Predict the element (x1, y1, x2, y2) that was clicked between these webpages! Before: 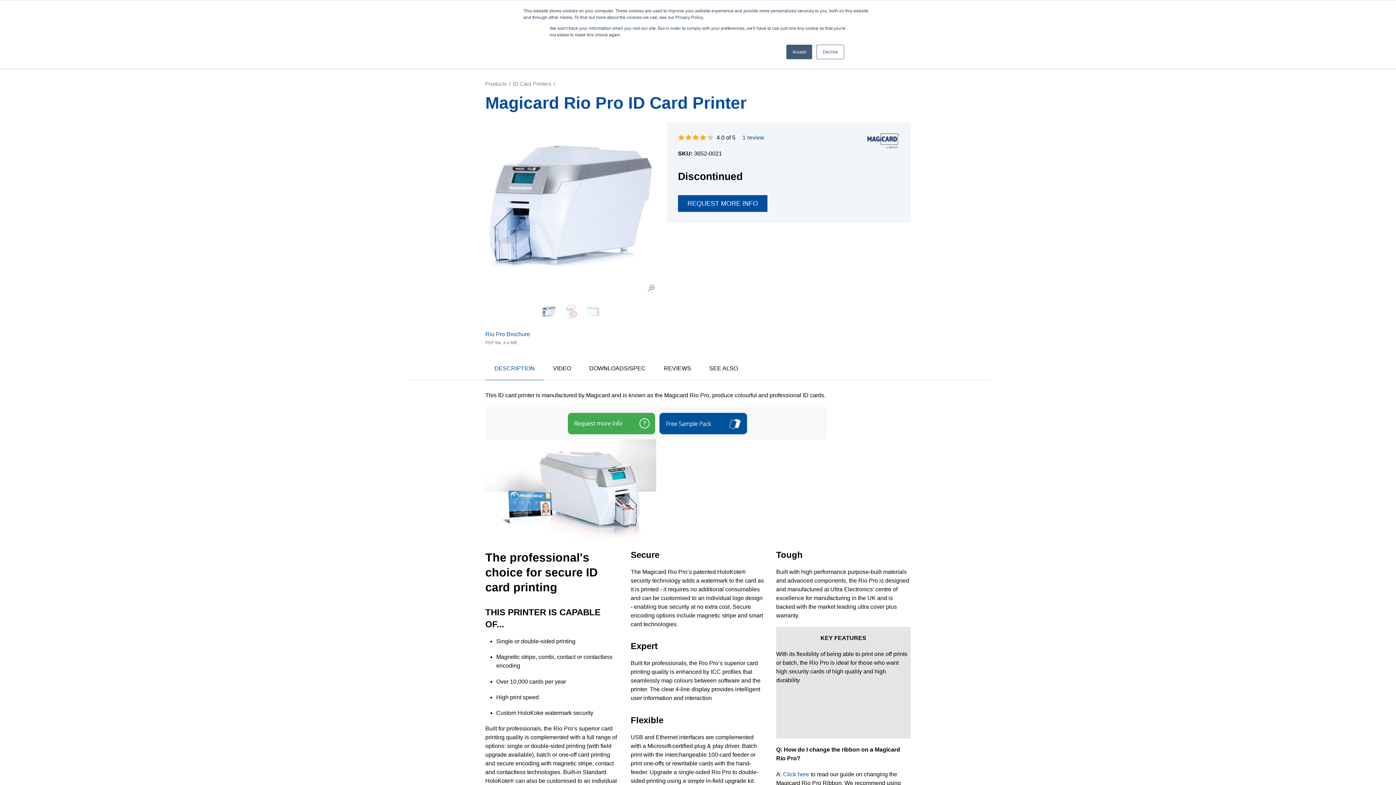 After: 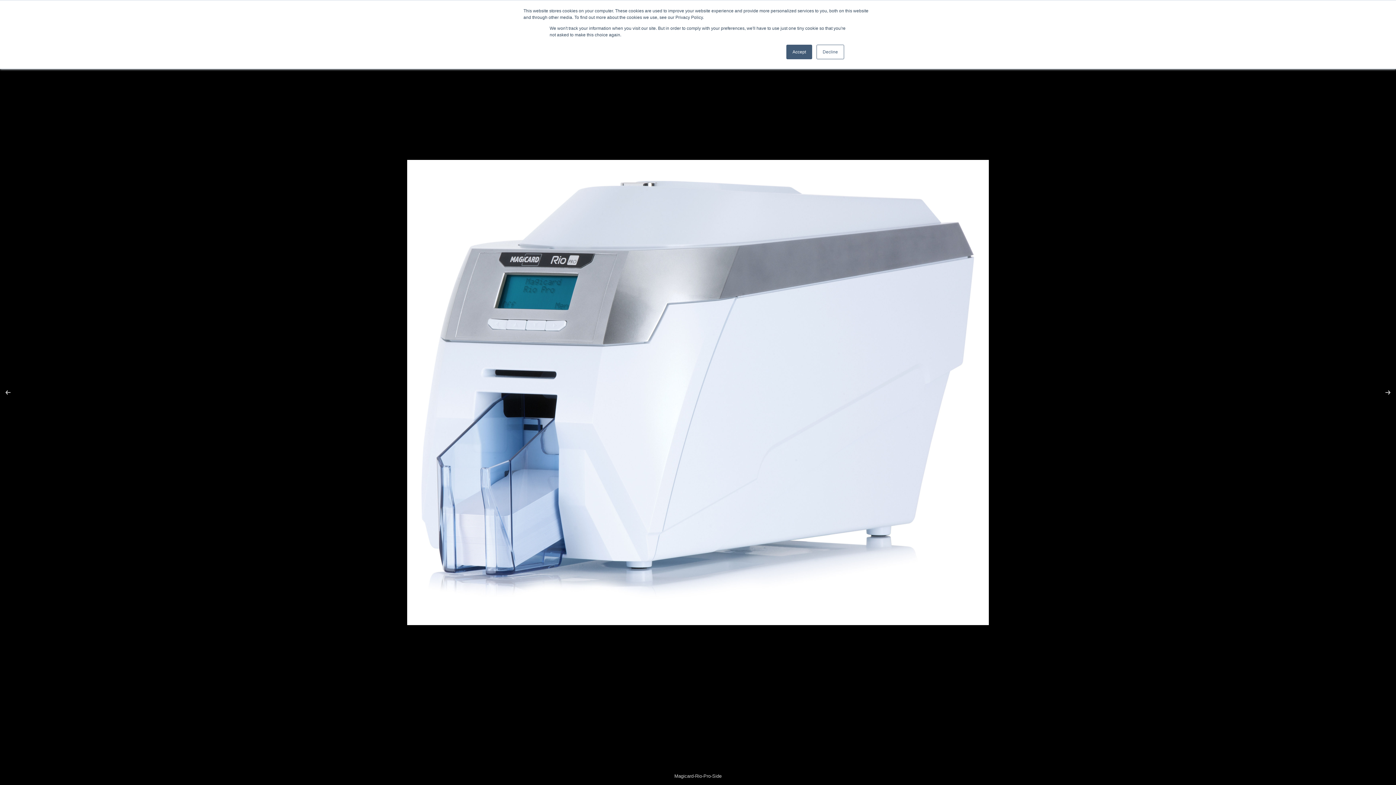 Action: bbox: (537, 300, 559, 322)